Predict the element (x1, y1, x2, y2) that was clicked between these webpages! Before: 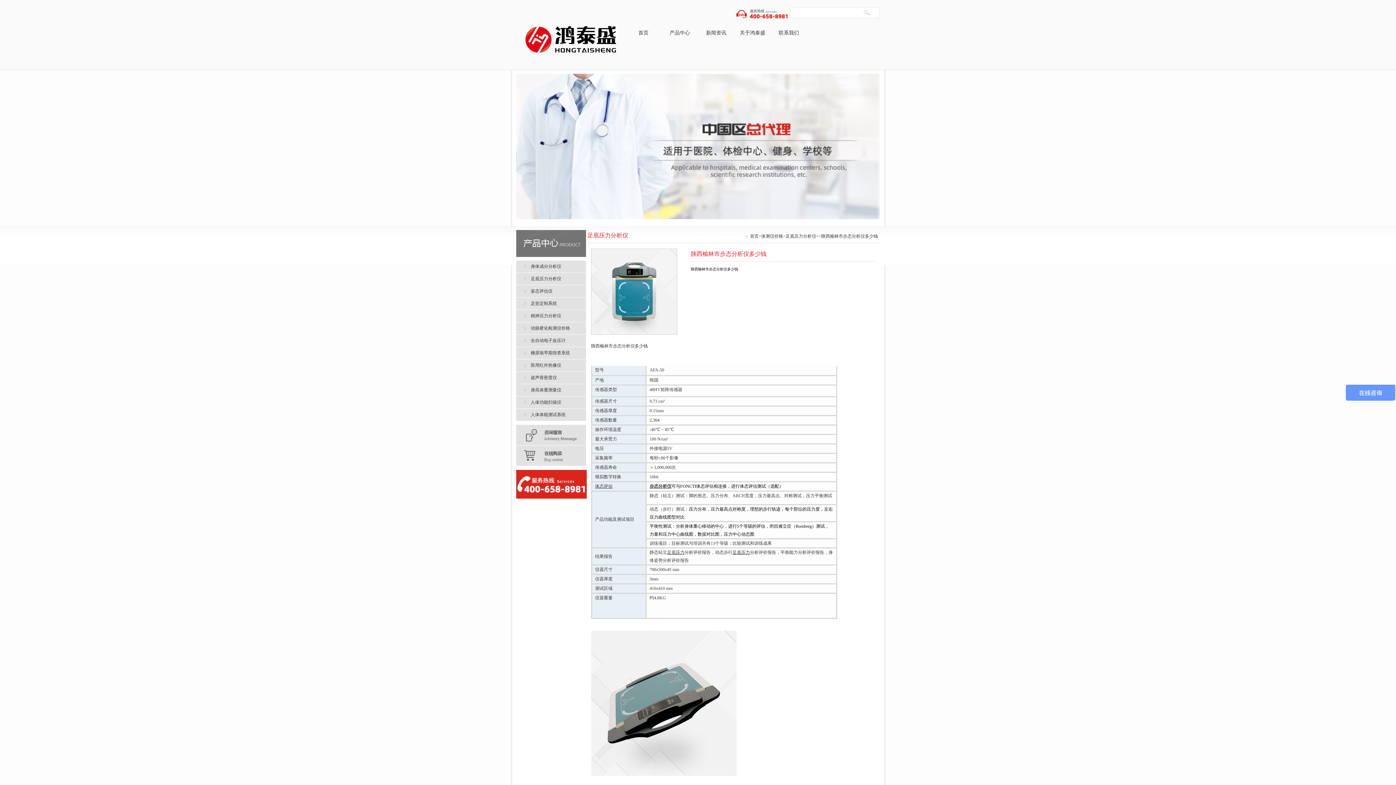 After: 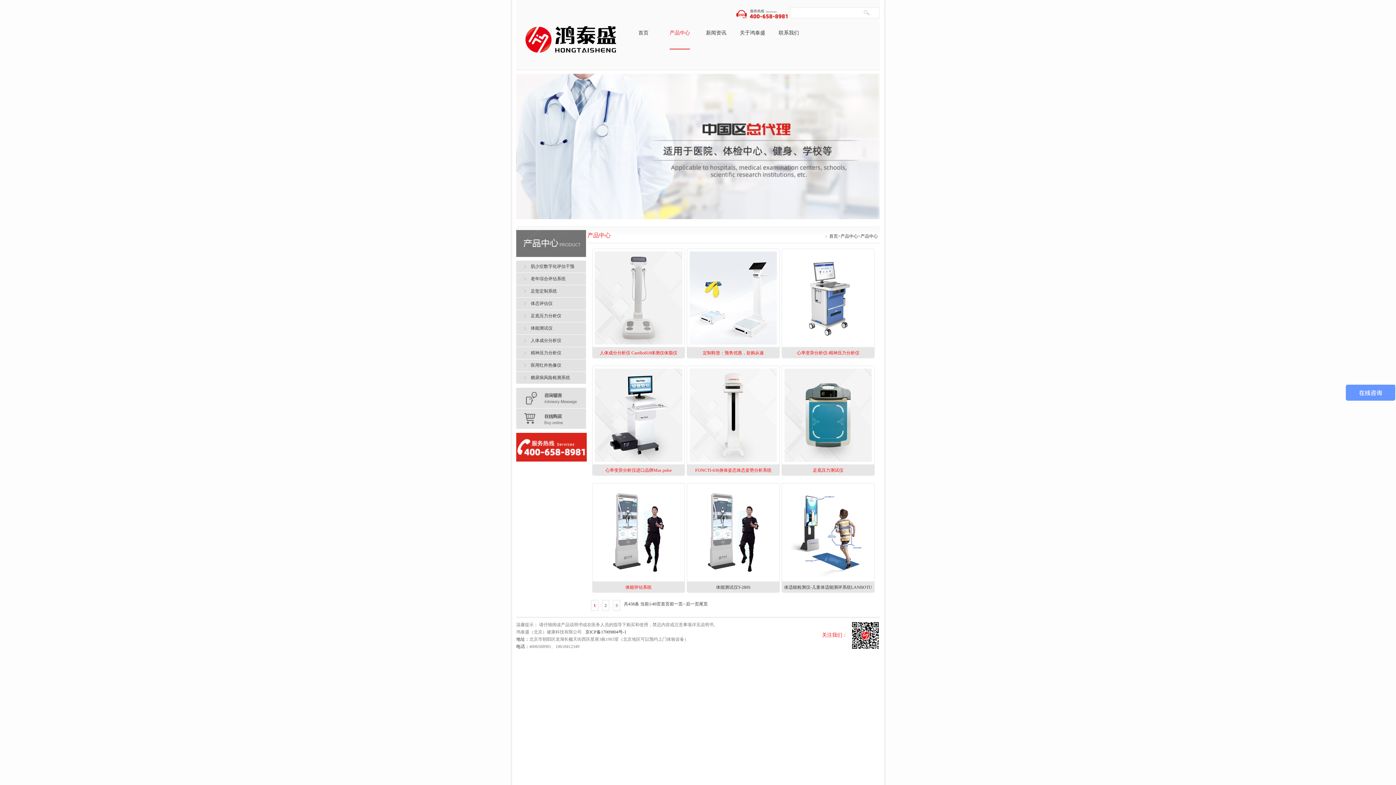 Action: label: 产品中心 bbox: (669, 25, 690, 48)